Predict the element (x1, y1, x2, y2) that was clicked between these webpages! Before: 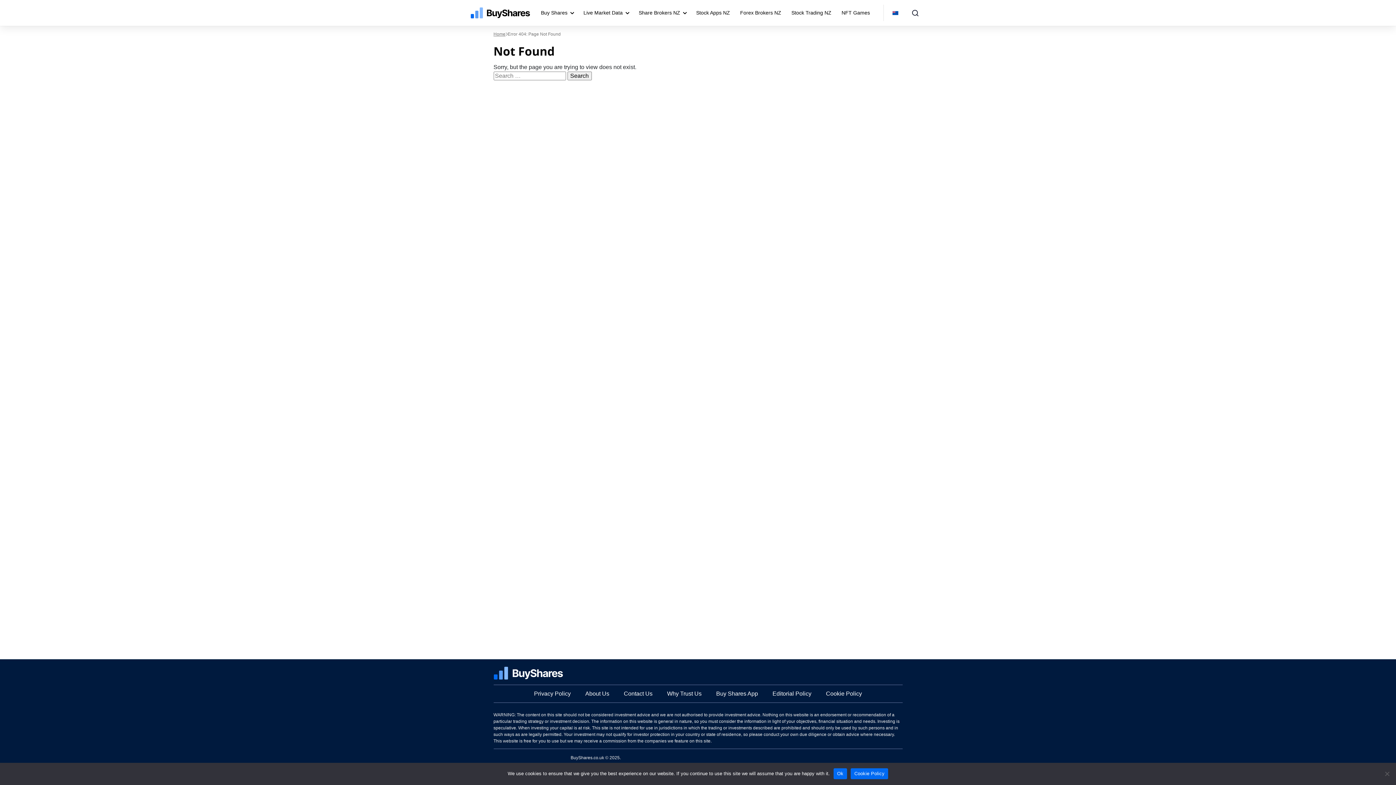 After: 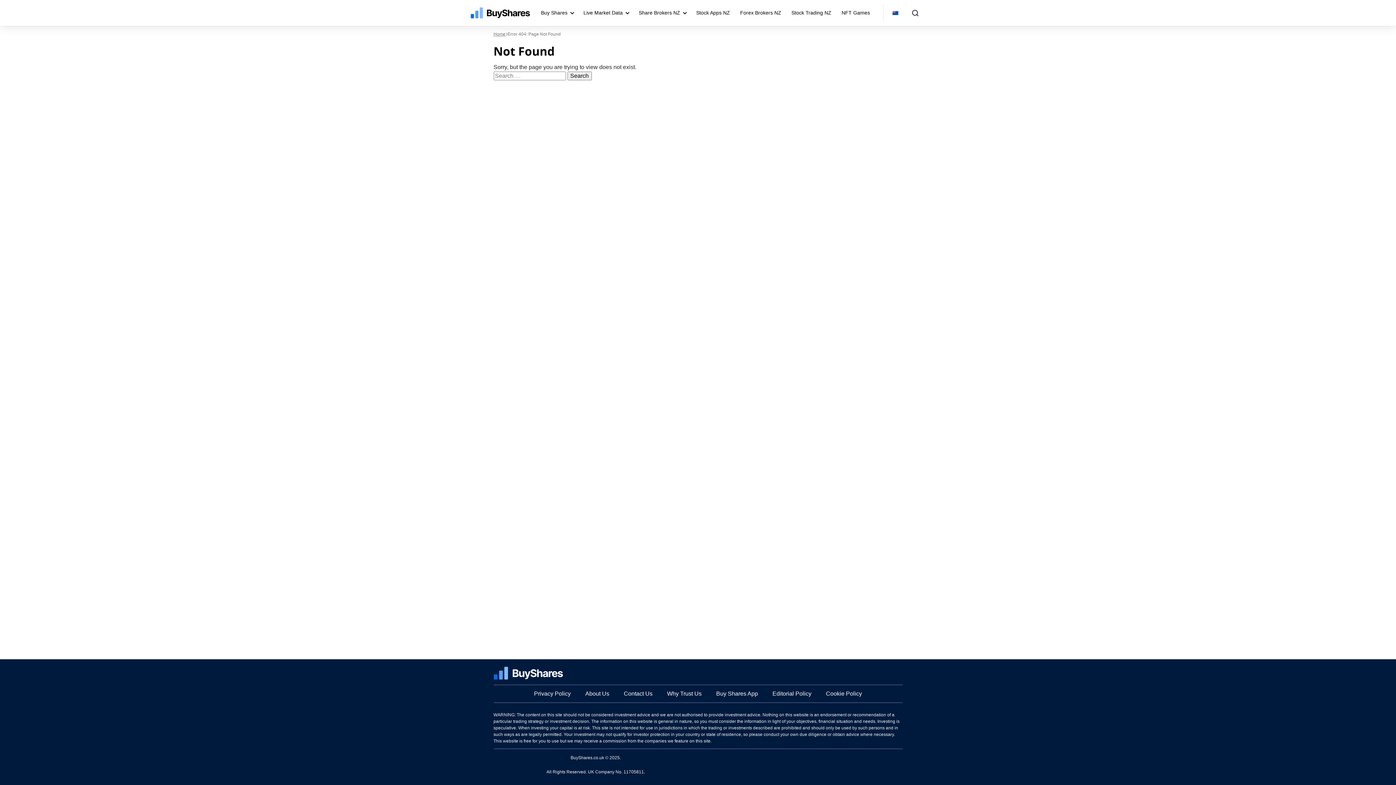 Action: bbox: (833, 768, 847, 779) label: Ok